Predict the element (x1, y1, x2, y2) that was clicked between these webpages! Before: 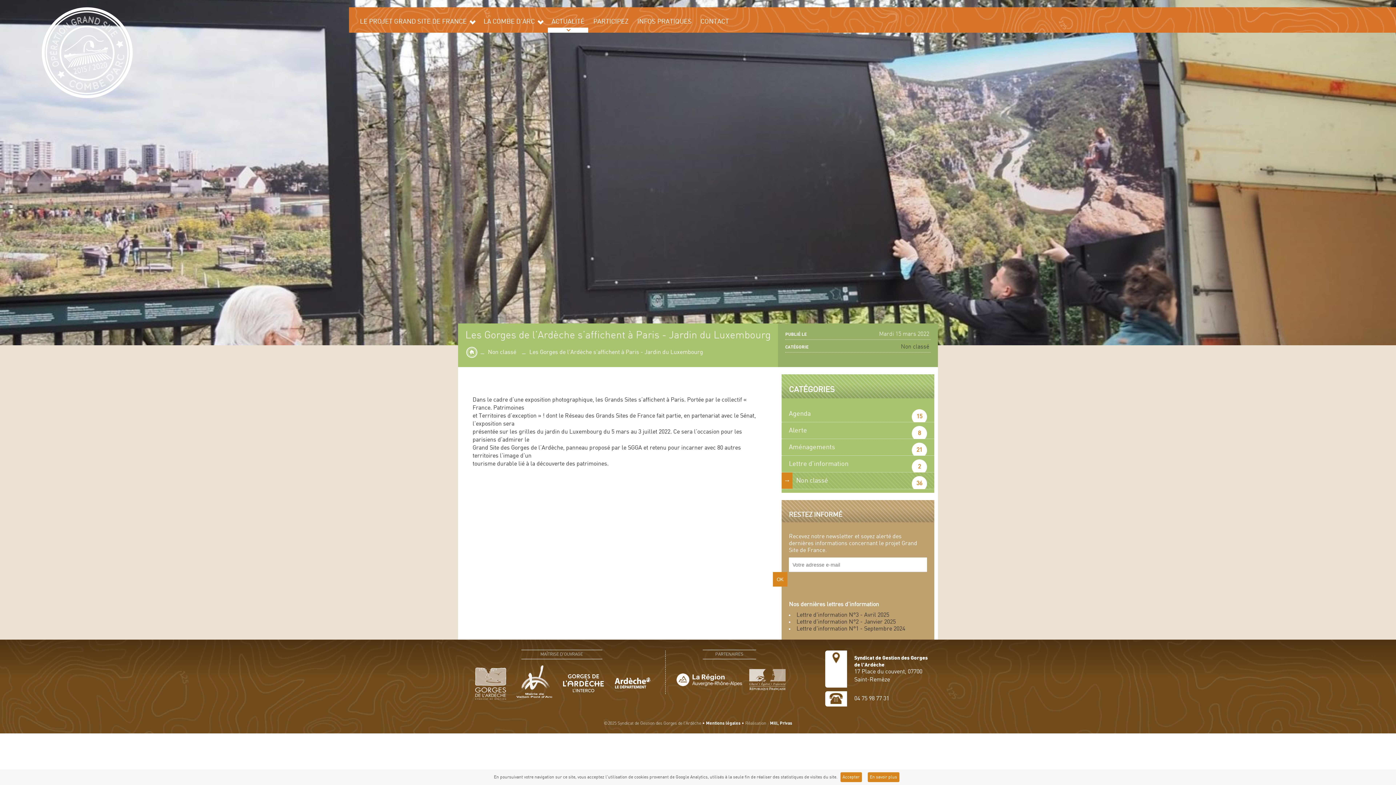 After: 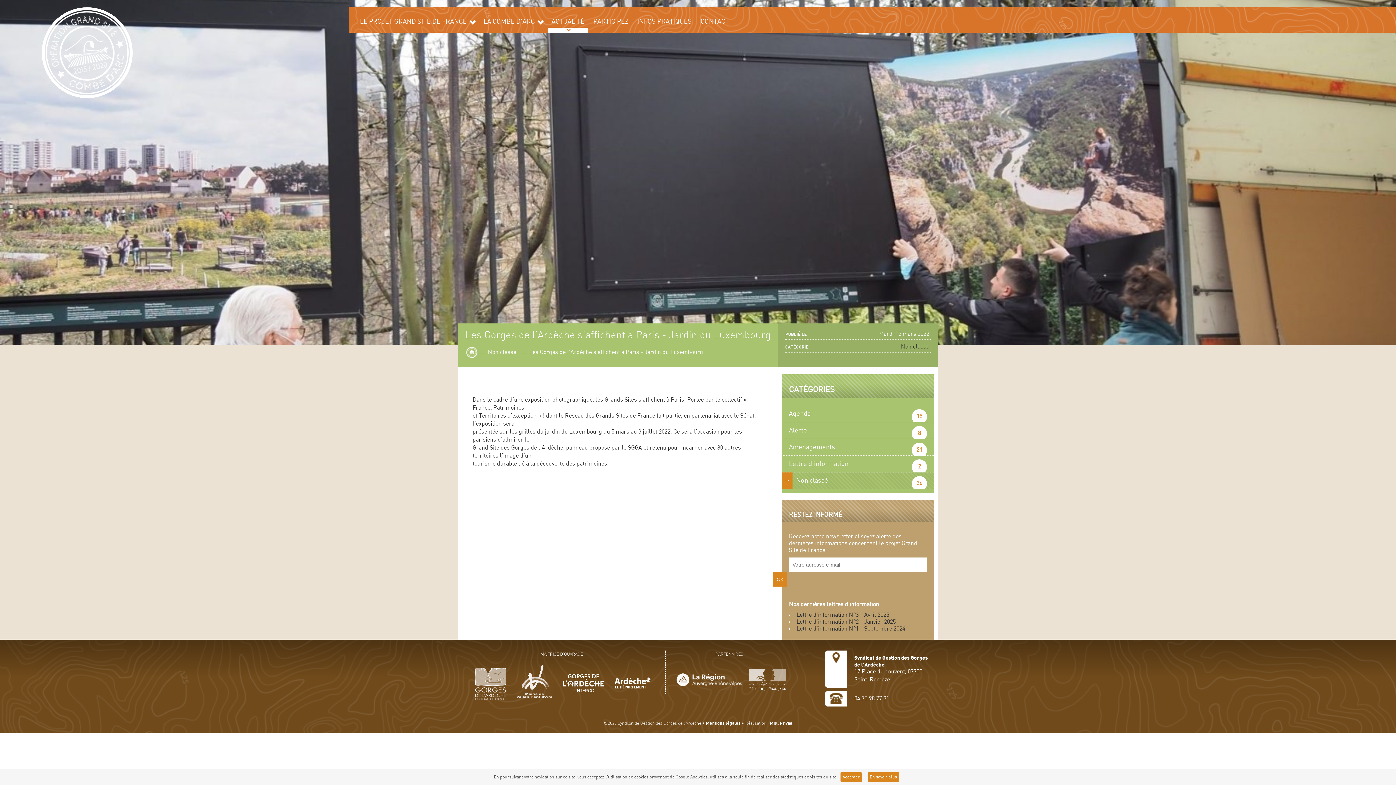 Action: label: Lettre d'information N°3 - Avril 2025 bbox: (796, 612, 889, 618)